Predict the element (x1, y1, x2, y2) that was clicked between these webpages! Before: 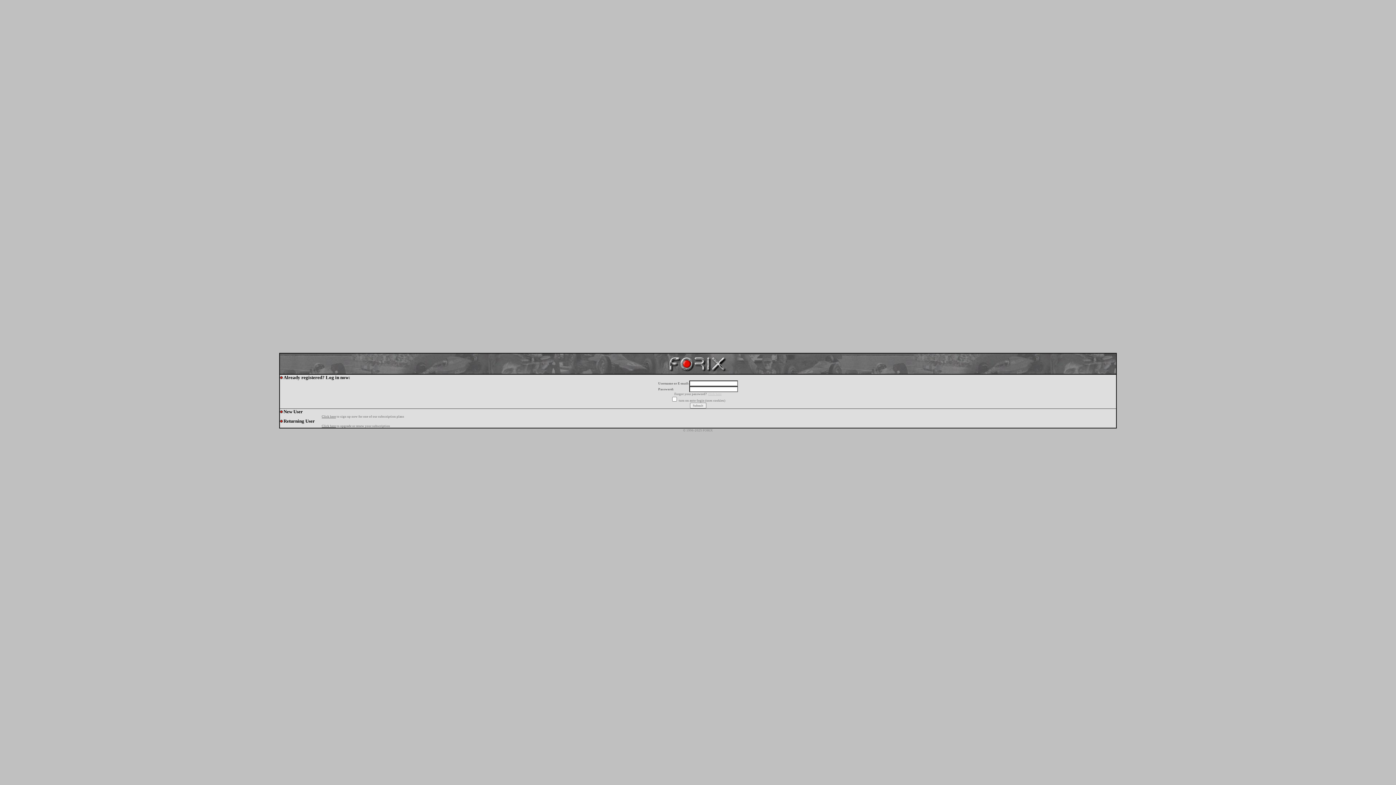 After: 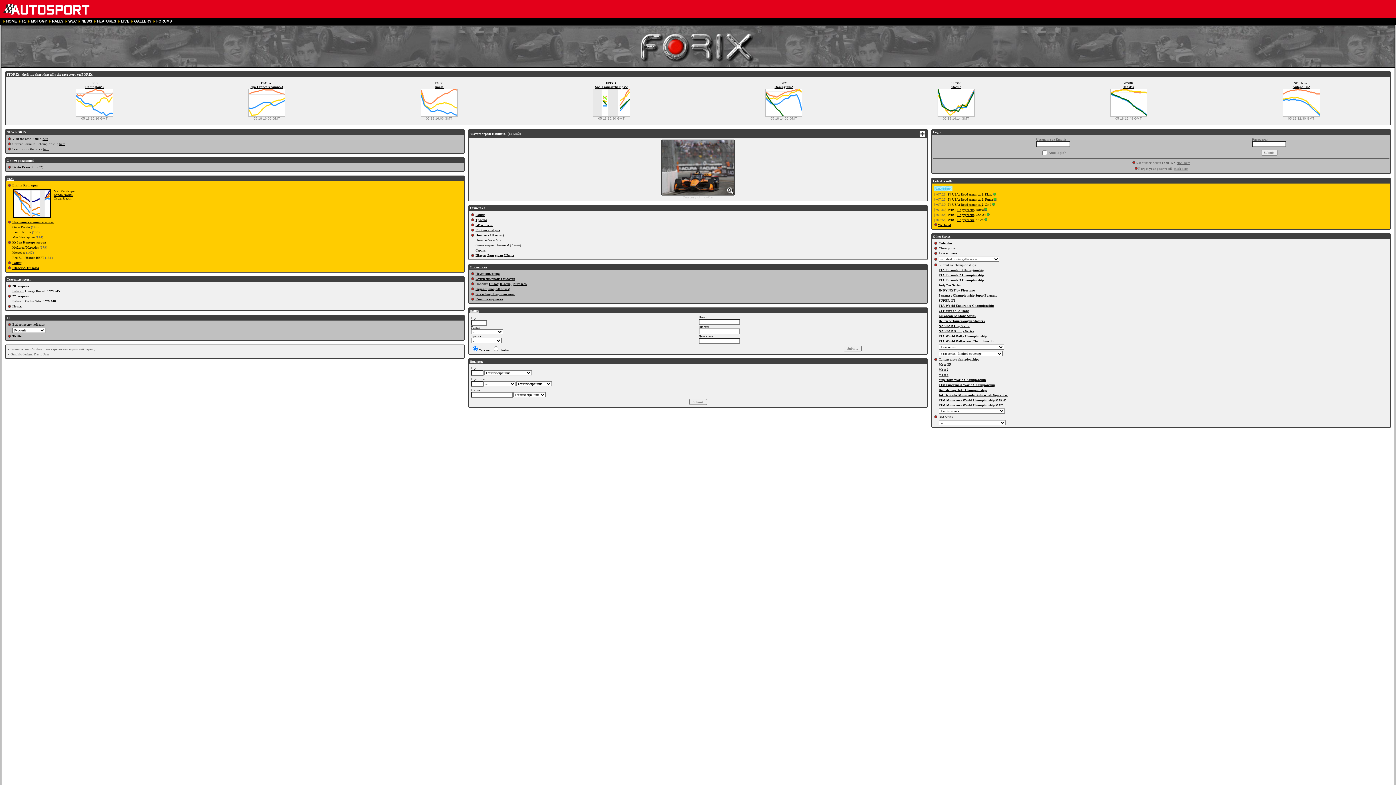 Action: bbox: (666, 369, 729, 375)